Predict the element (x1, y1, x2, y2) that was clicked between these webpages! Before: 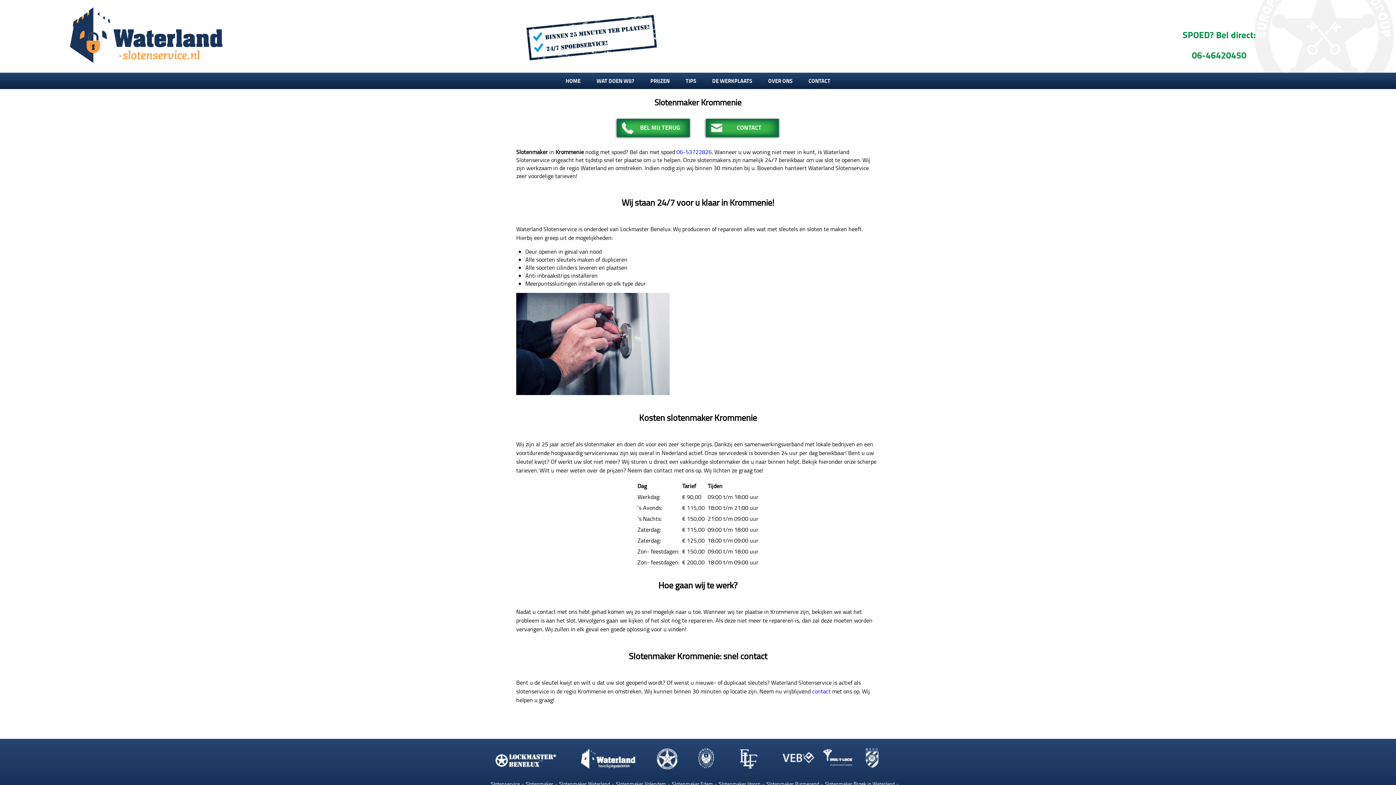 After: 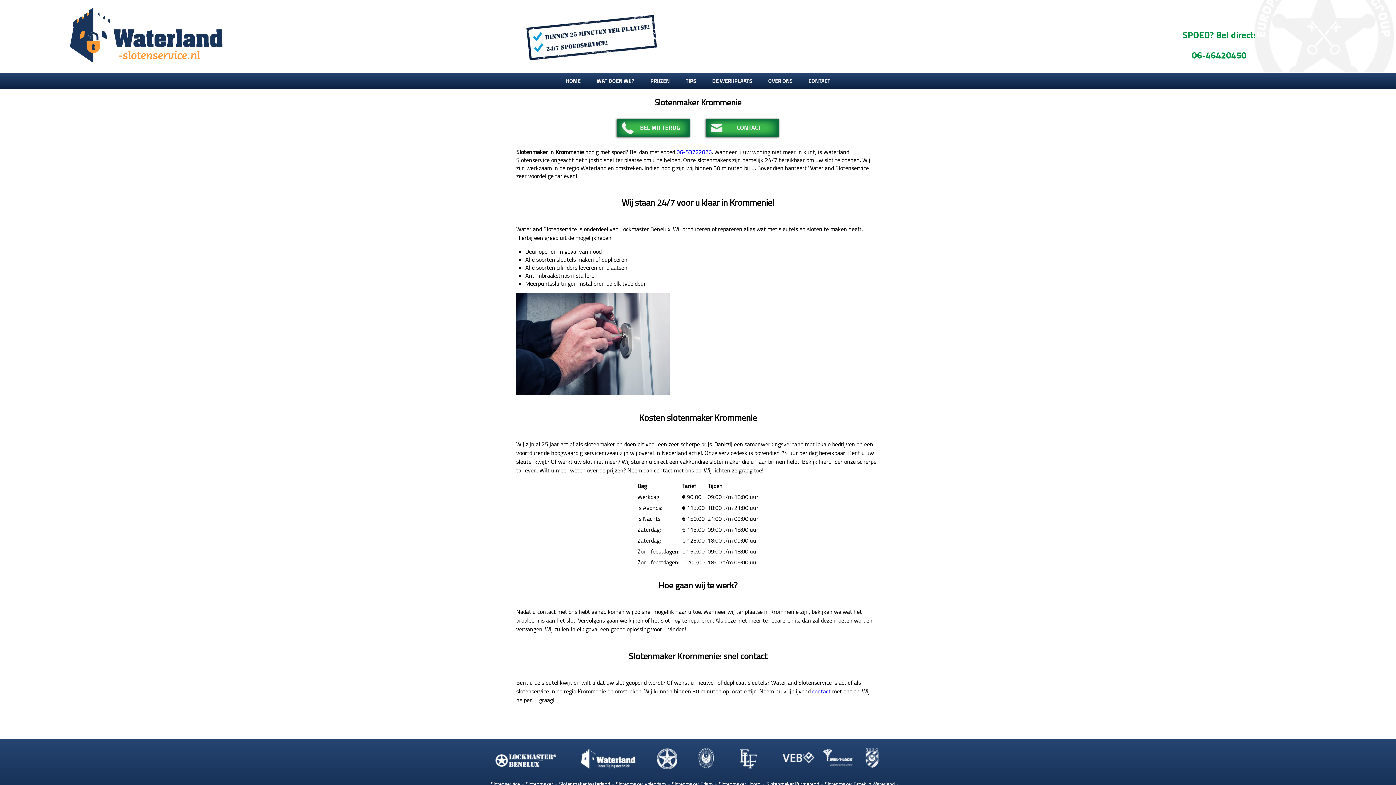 Action: bbox: (1191, 47, 1247, 62) label: 06-46420450